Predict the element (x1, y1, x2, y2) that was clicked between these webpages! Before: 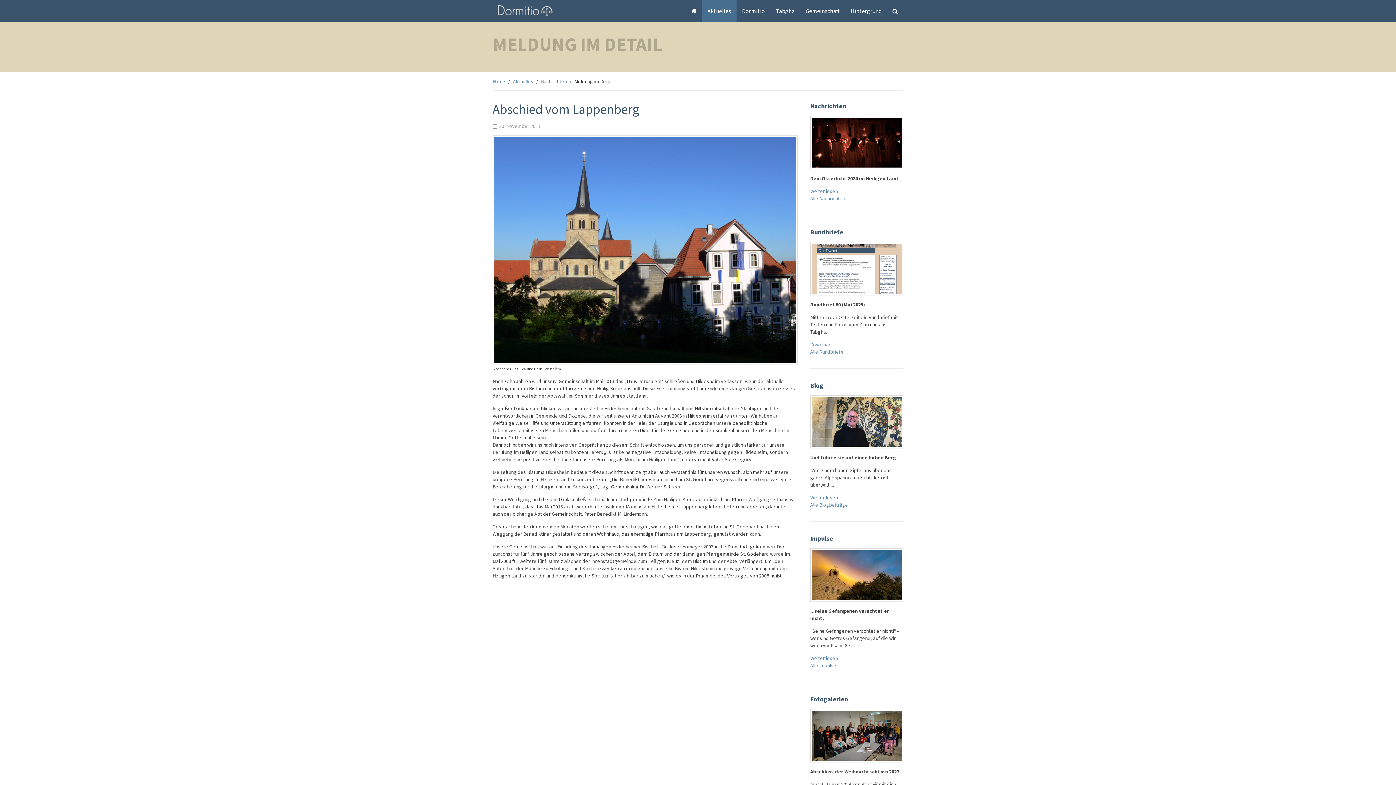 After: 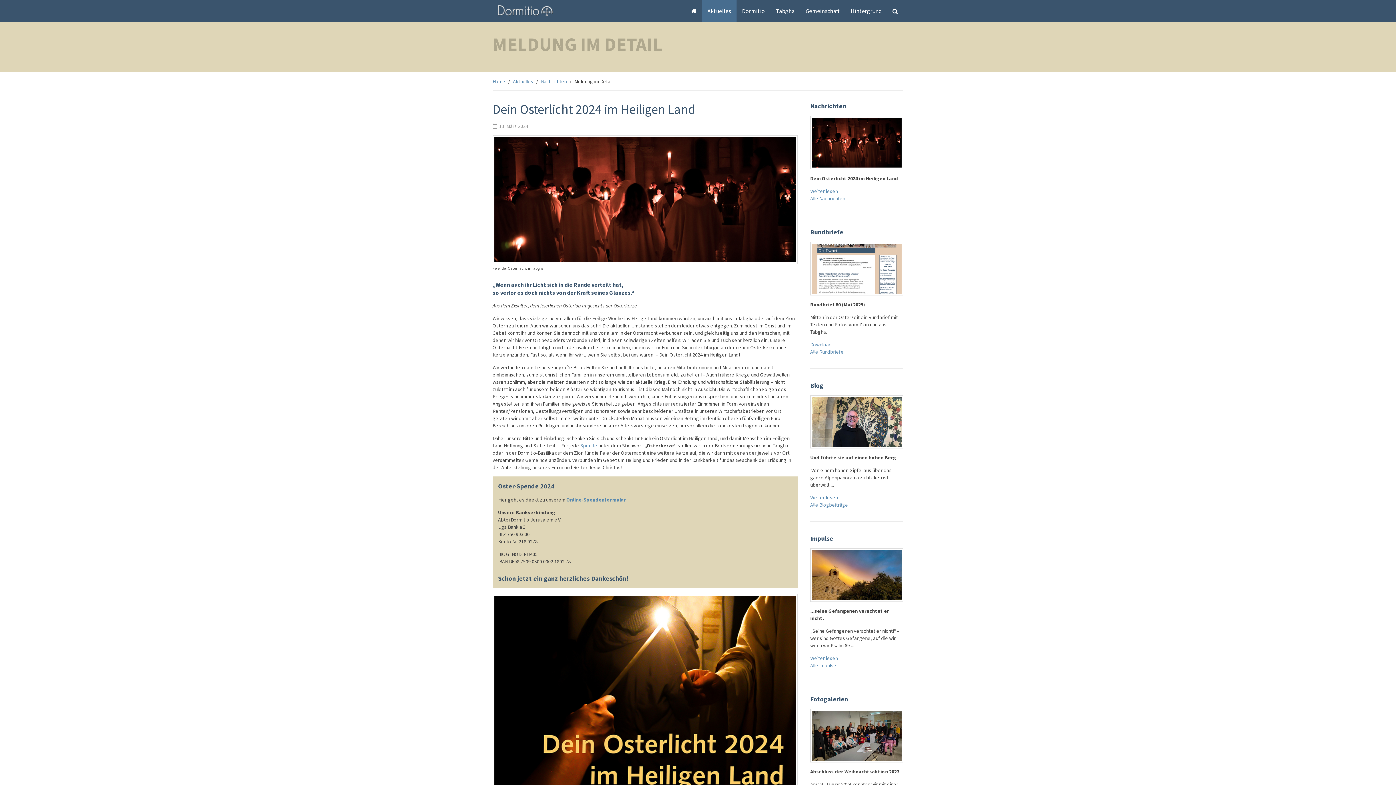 Action: bbox: (810, 187, 838, 194) label: Weiter lesen